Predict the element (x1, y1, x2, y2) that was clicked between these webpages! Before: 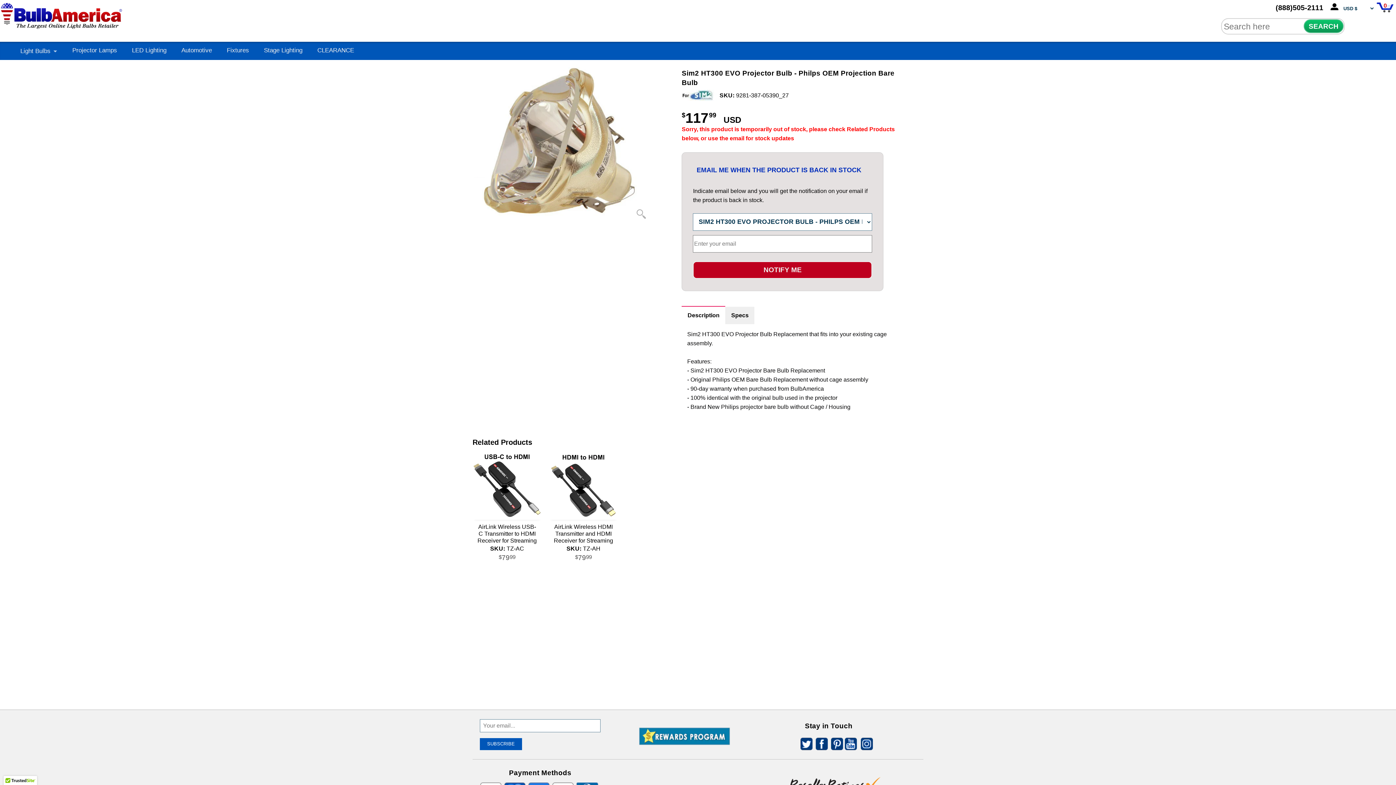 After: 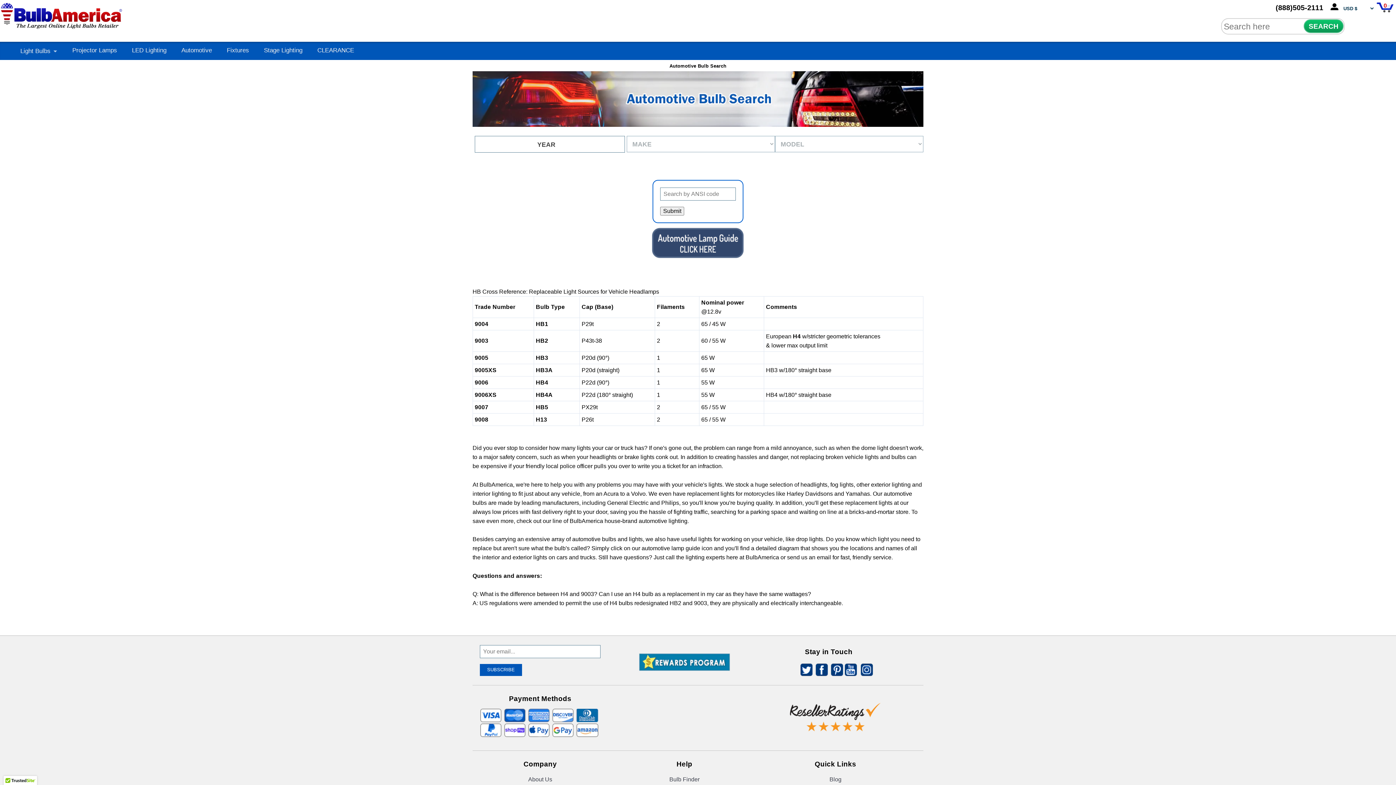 Action: label: Automotive bbox: (181, 47, 212, 53)